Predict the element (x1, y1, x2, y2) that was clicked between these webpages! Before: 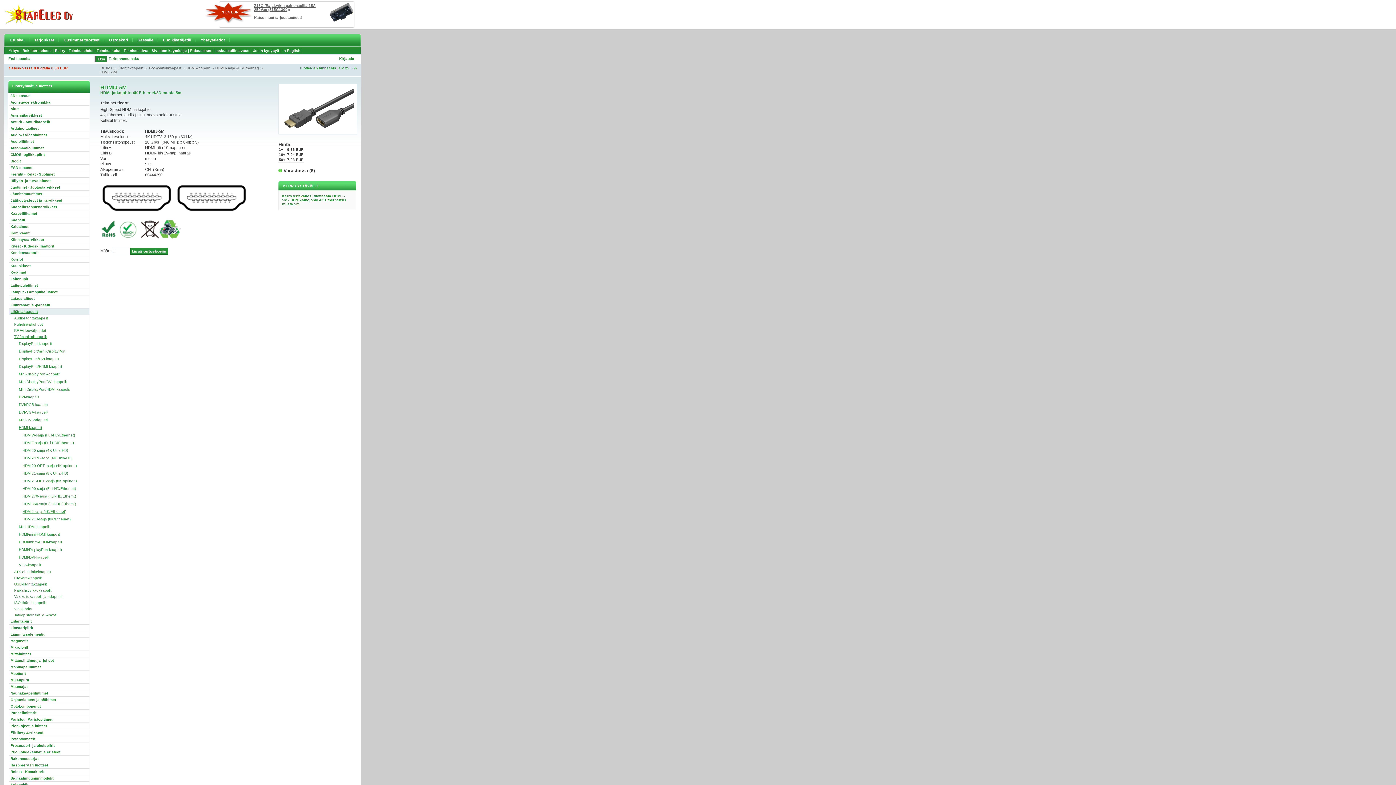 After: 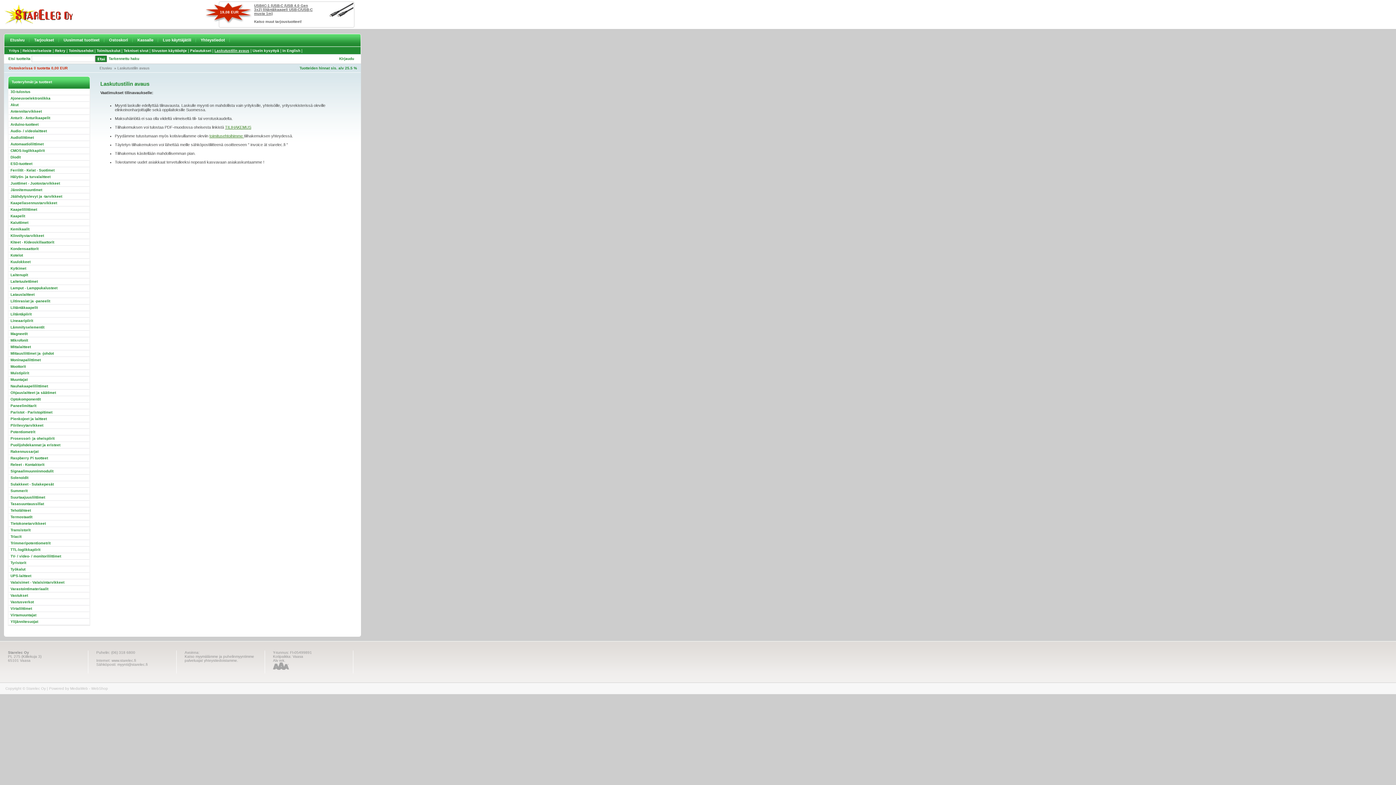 Action: label: Laskutustilin avaus bbox: (213, 48, 250, 52)